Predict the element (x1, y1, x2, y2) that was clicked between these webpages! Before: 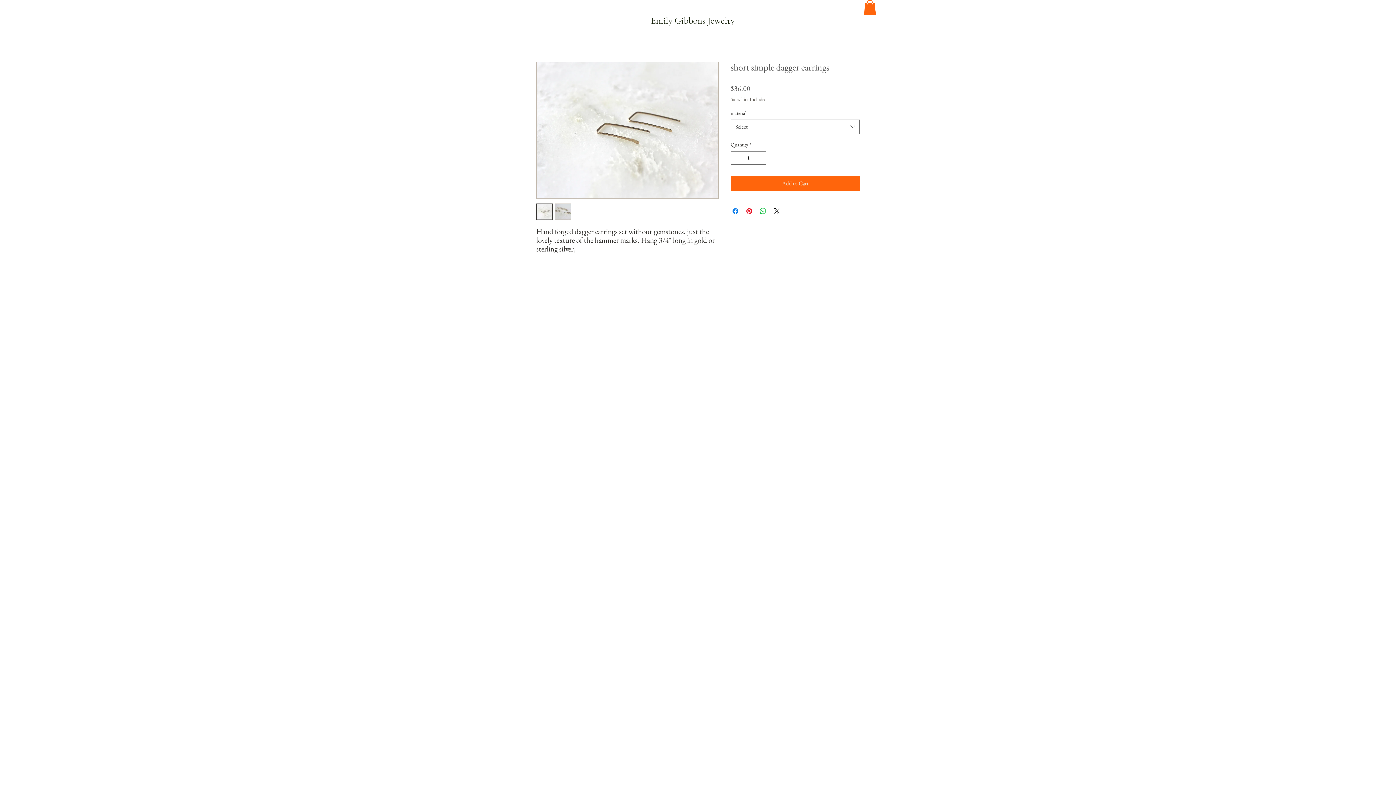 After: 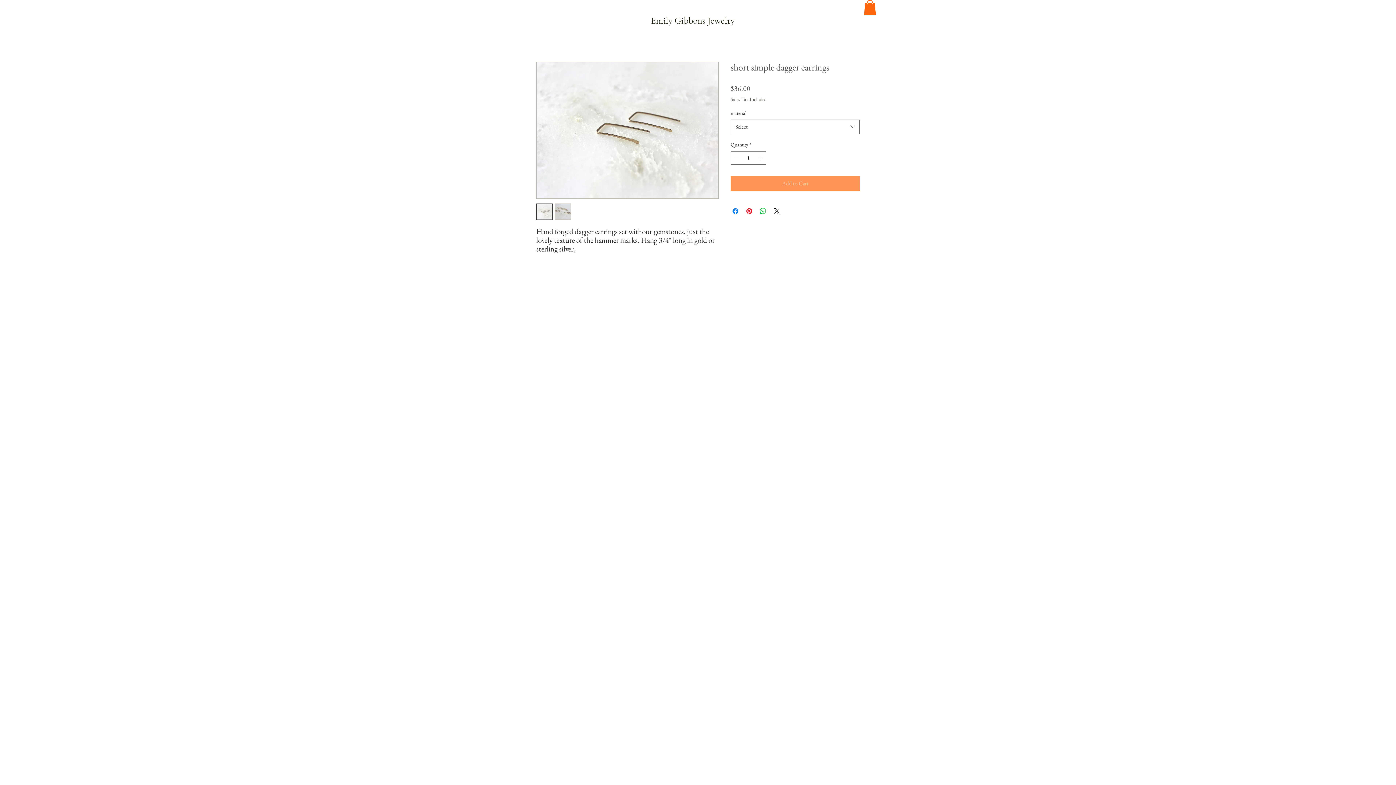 Action: label: Add to Cart bbox: (730, 176, 860, 190)